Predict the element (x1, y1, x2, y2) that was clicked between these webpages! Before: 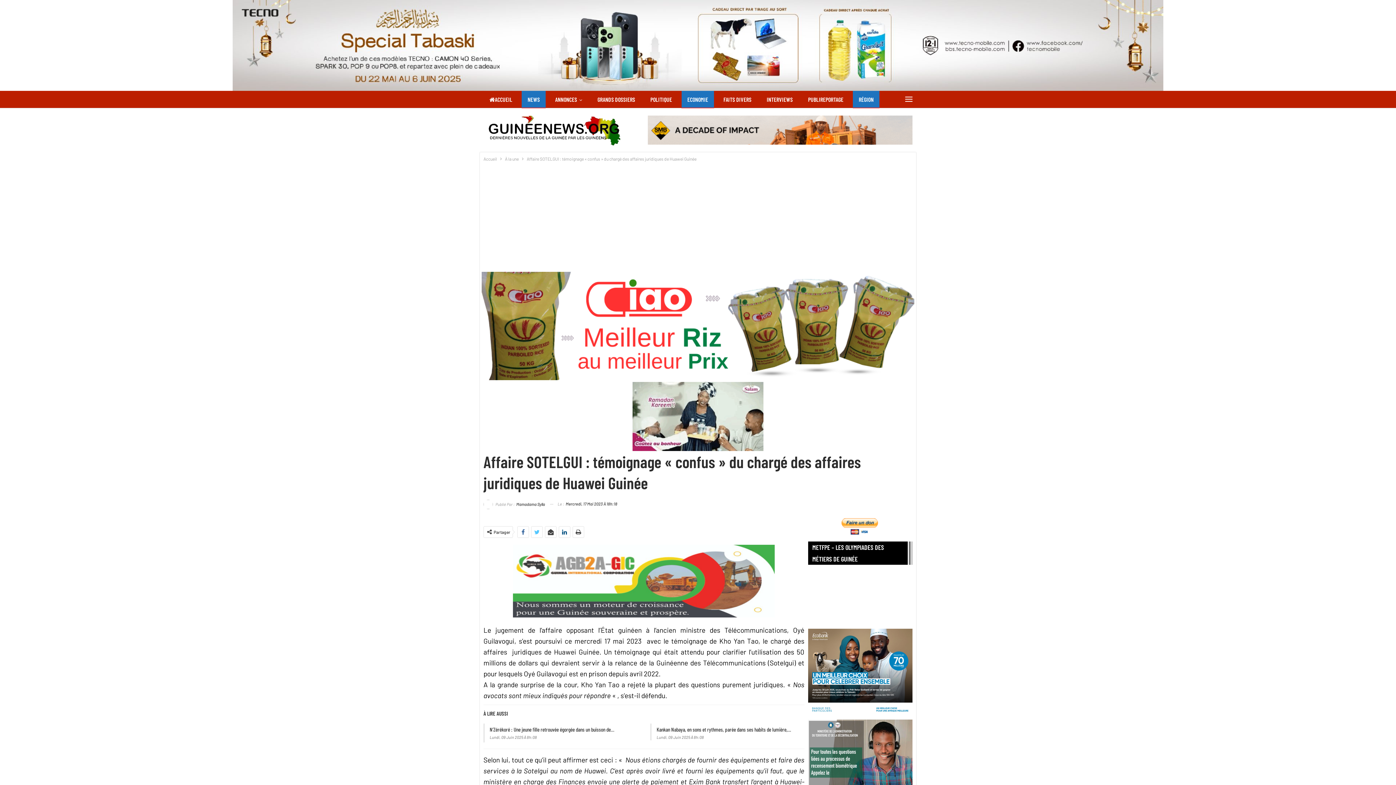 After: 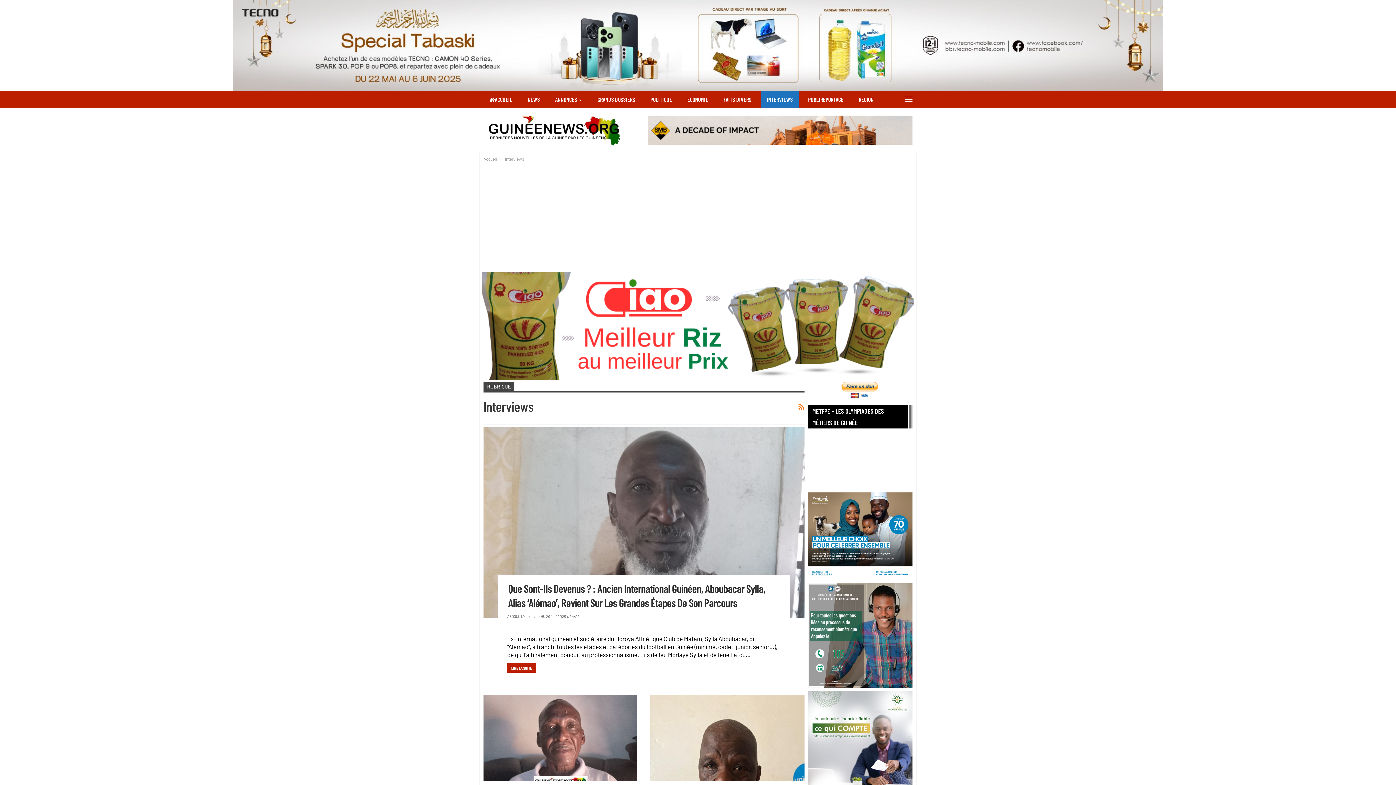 Action: bbox: (761, 90, 798, 108) label: INTERVIEWS